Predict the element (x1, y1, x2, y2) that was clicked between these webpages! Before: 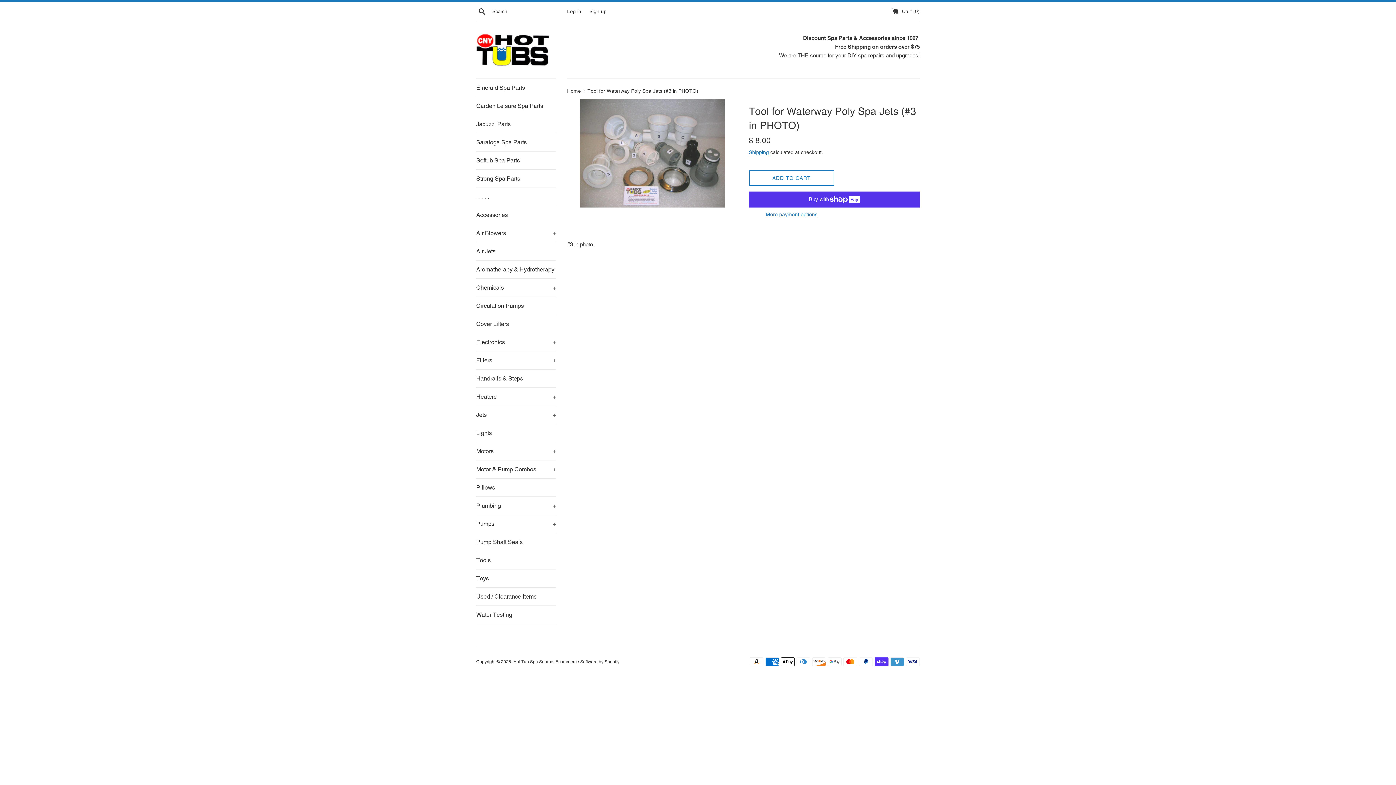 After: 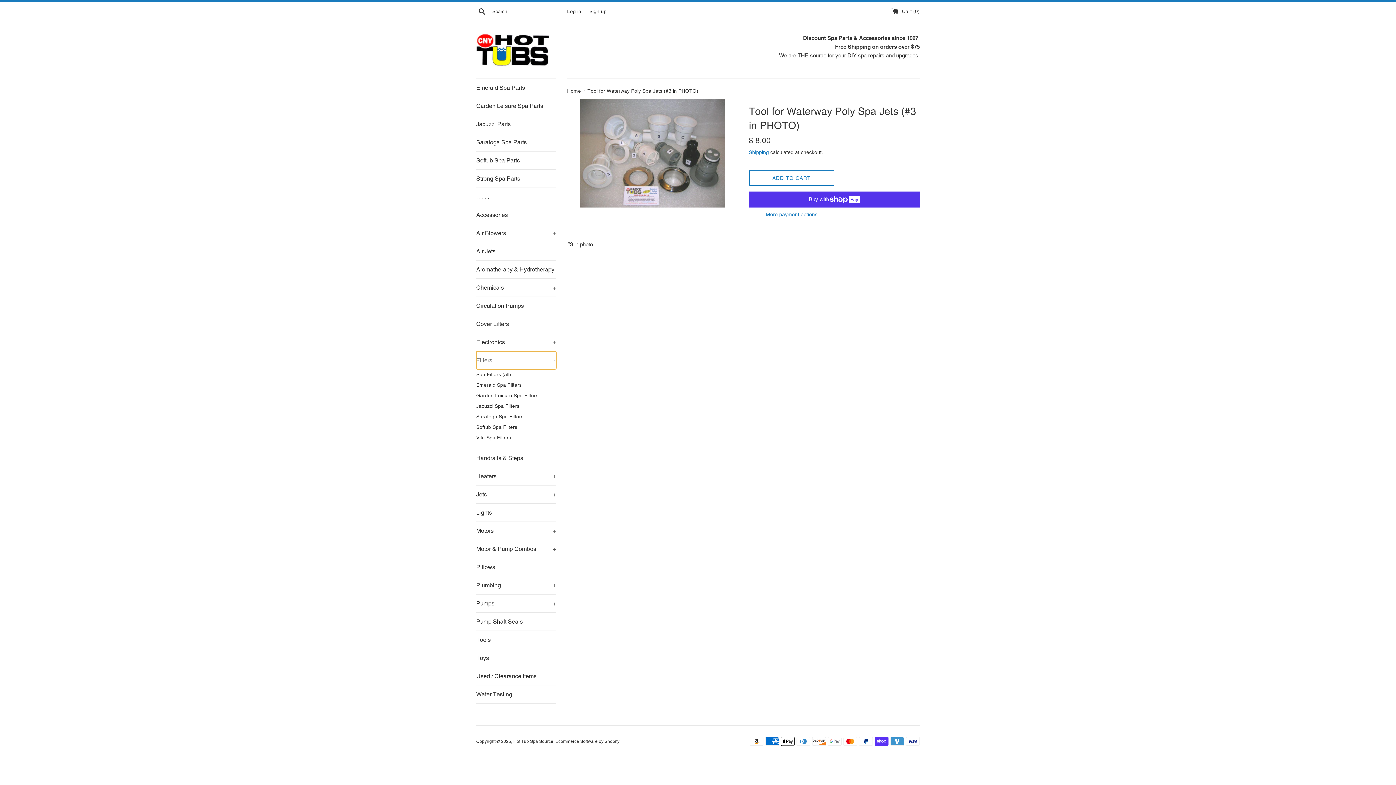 Action: label: Filters
+ bbox: (476, 351, 556, 369)